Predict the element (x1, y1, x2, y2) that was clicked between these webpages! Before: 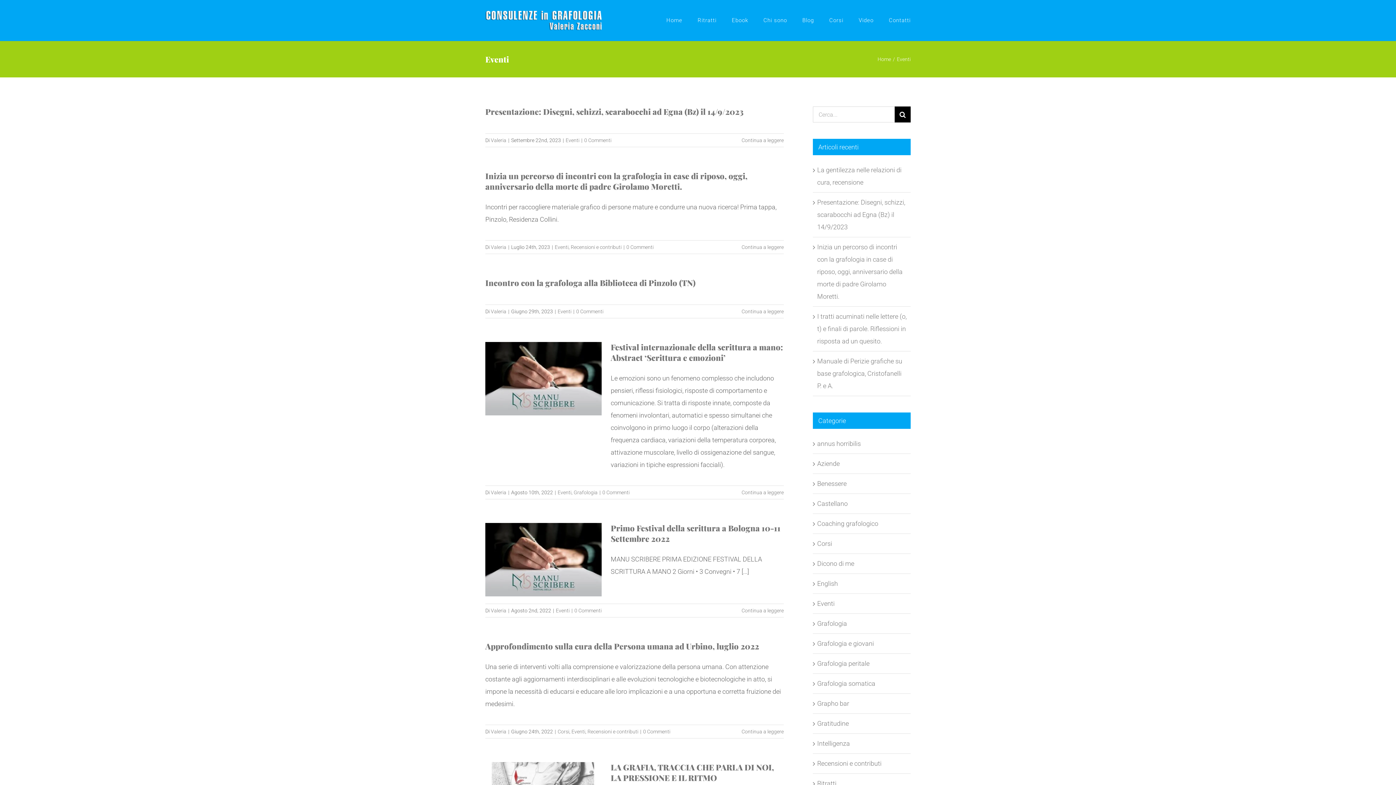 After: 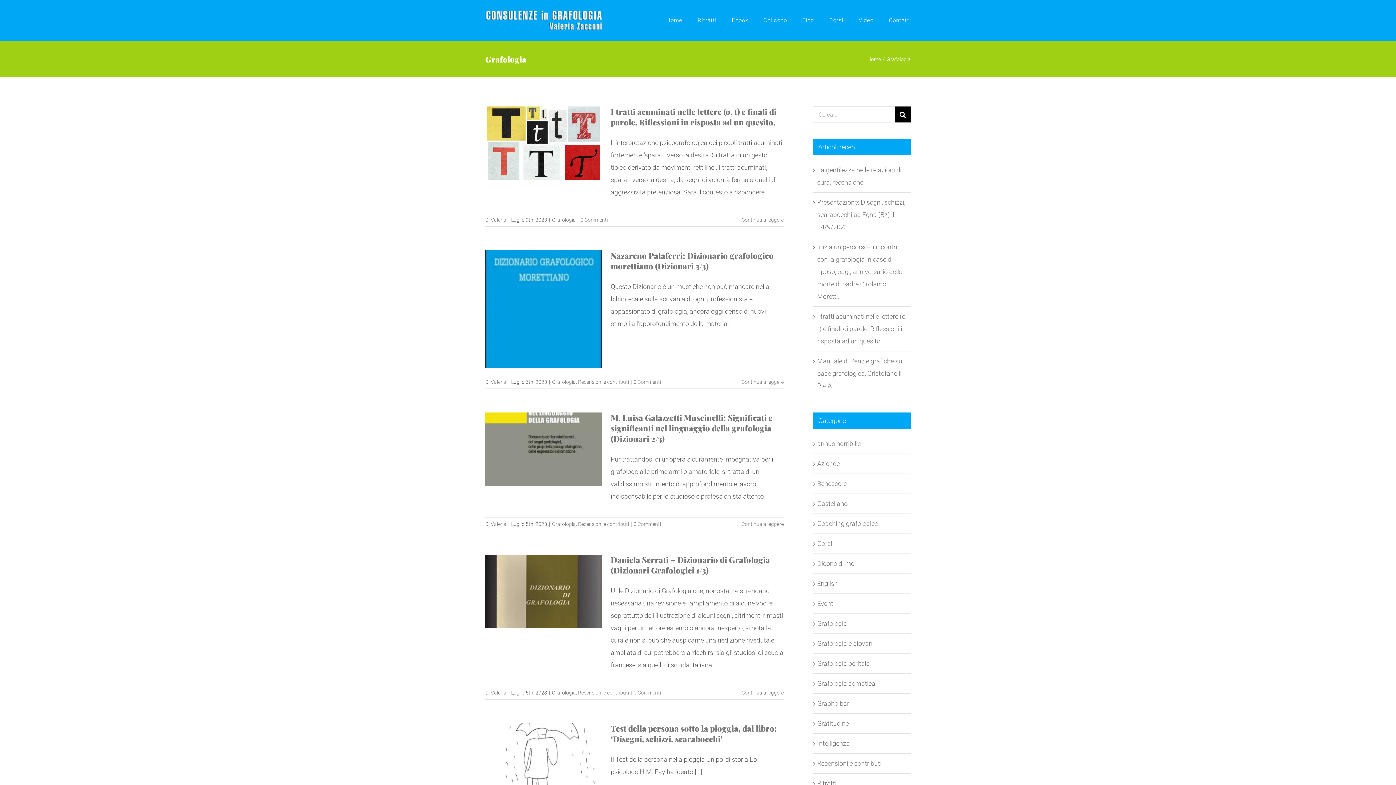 Action: label: Grafologia bbox: (573, 489, 597, 495)